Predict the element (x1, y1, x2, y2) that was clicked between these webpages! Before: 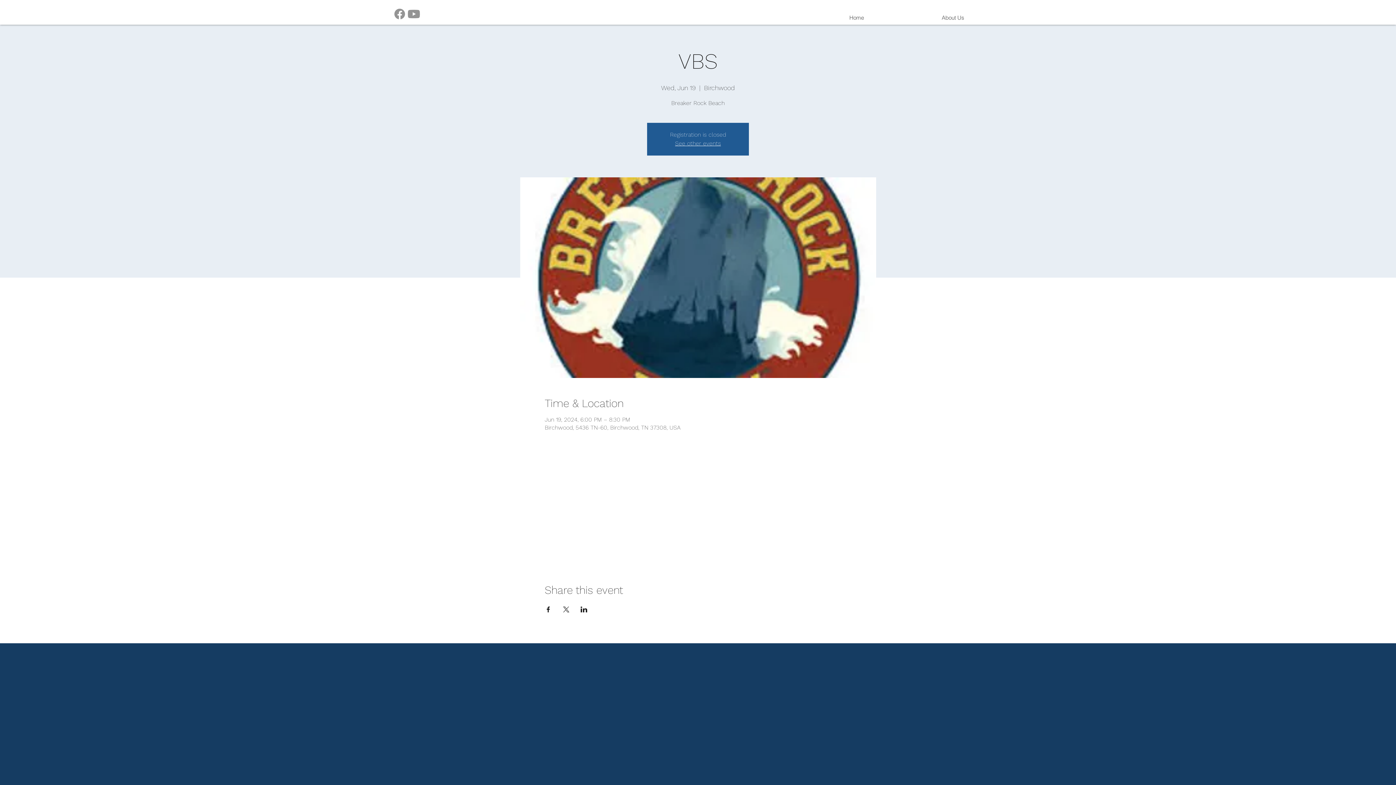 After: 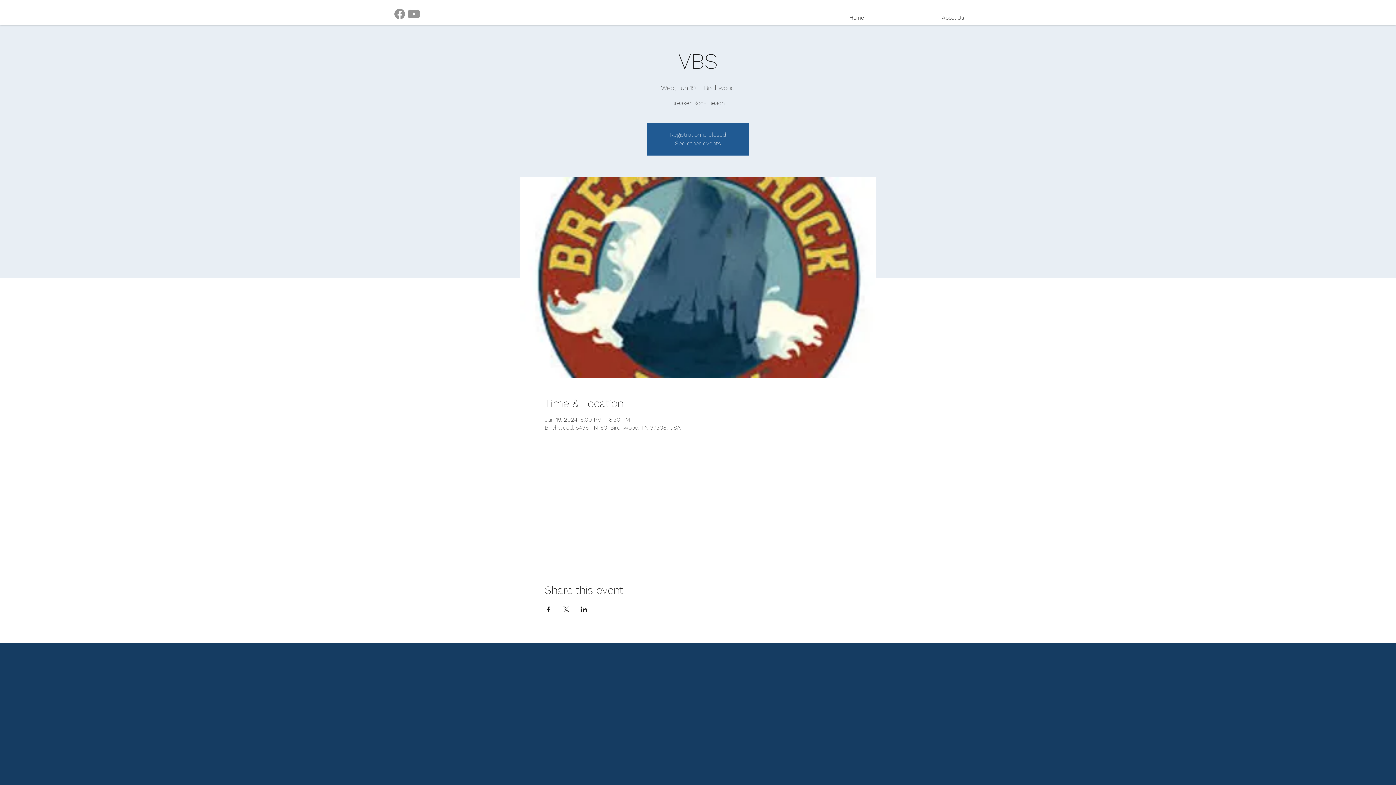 Action: label: Share event on X bbox: (562, 606, 569, 612)